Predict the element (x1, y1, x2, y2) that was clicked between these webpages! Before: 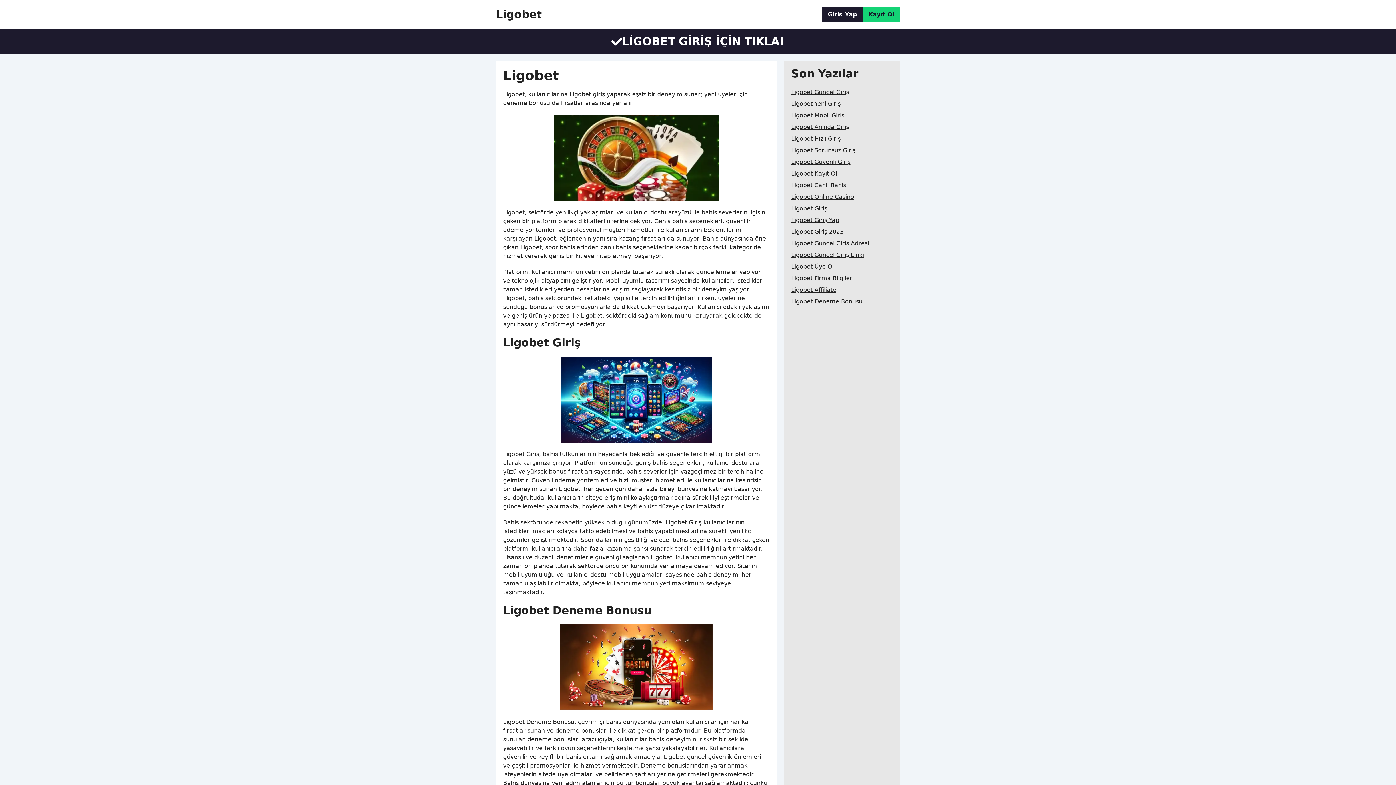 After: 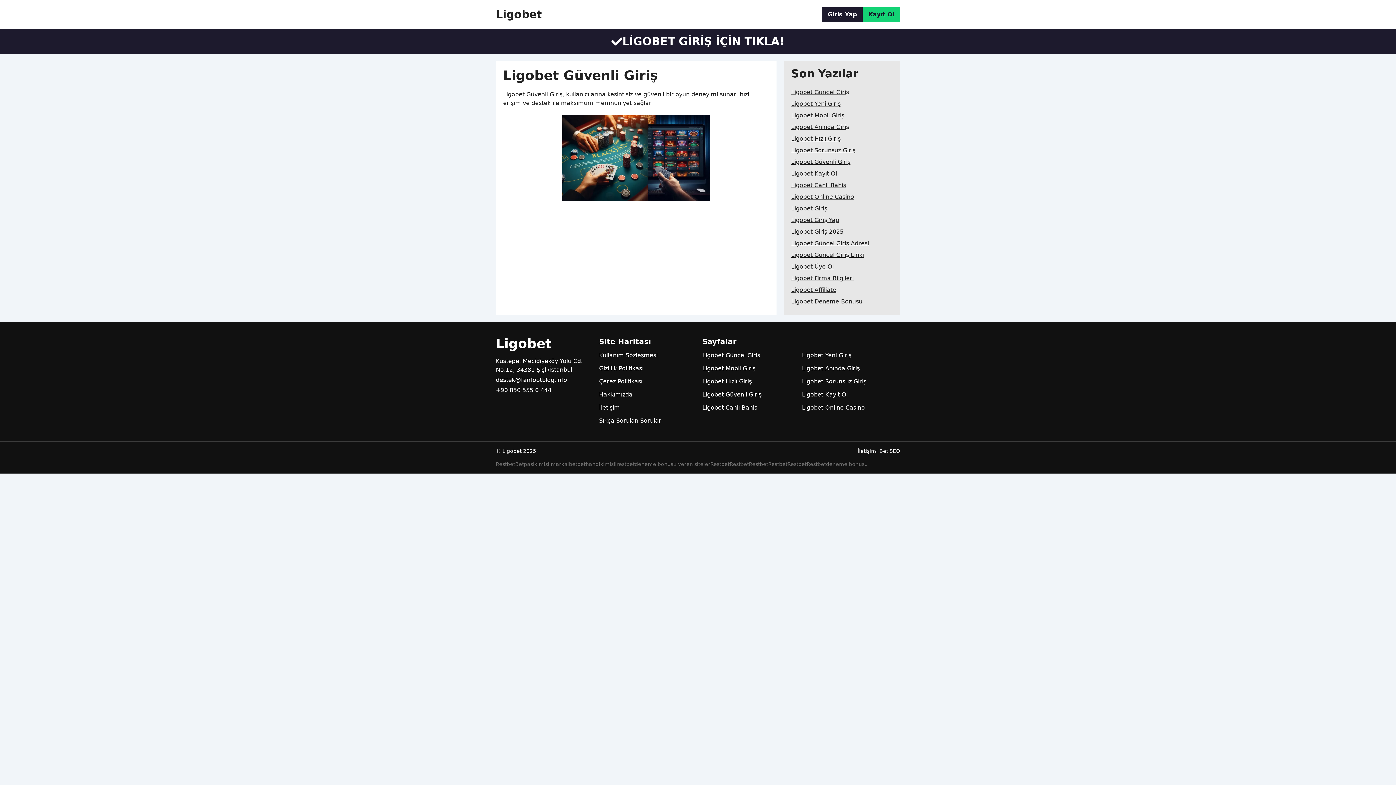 Action: label: Ligobet Güvenli Giriş bbox: (791, 156, 850, 168)